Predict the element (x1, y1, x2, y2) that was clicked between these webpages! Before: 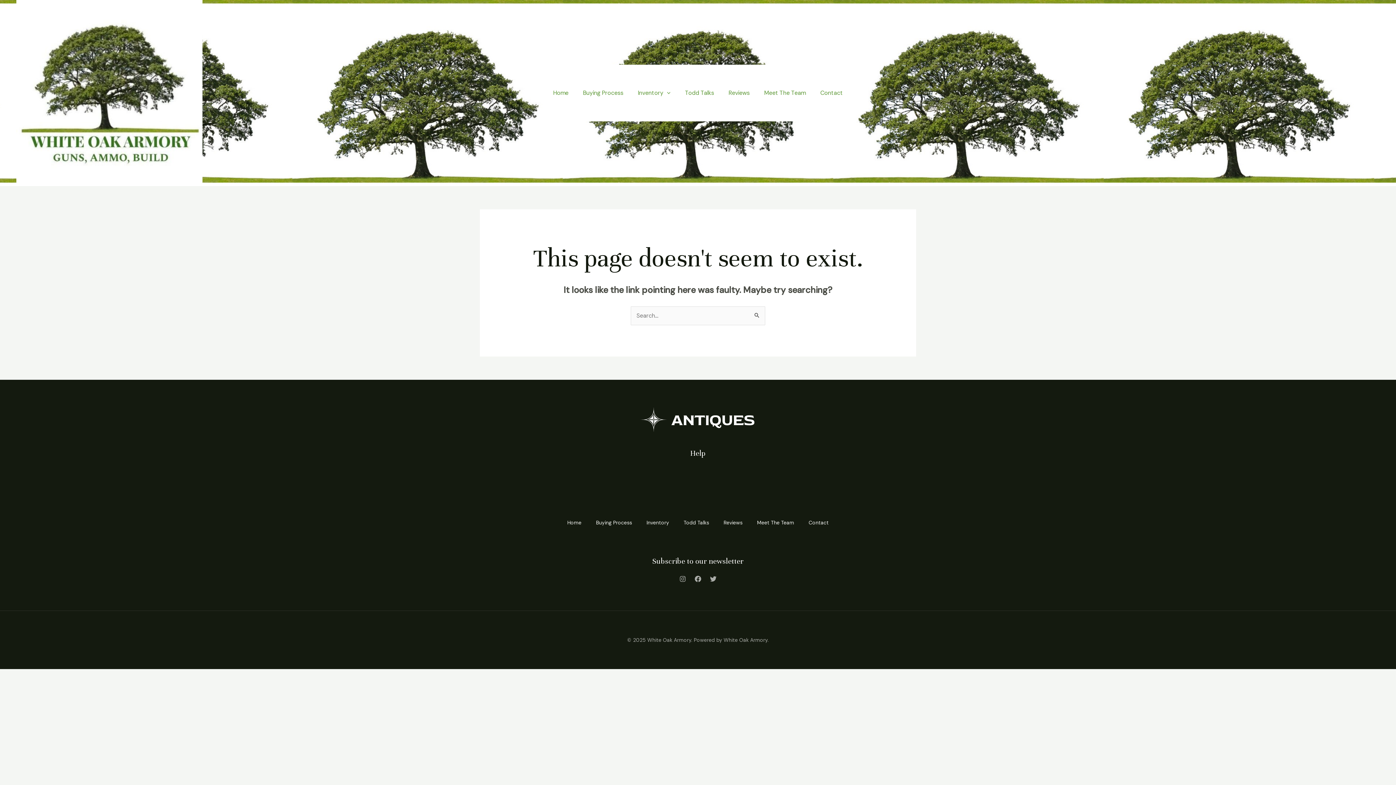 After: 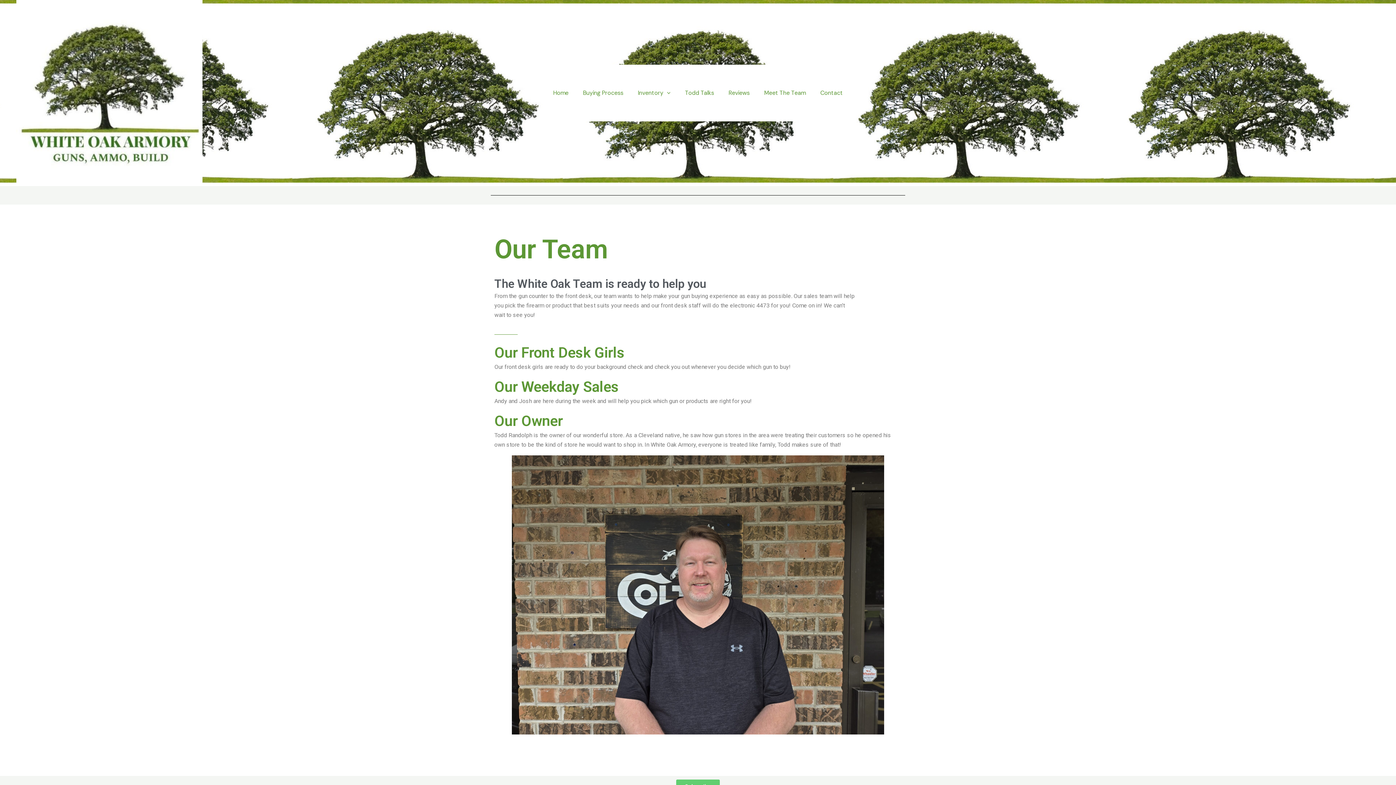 Action: bbox: (757, 64, 813, 121) label: Meet The Team